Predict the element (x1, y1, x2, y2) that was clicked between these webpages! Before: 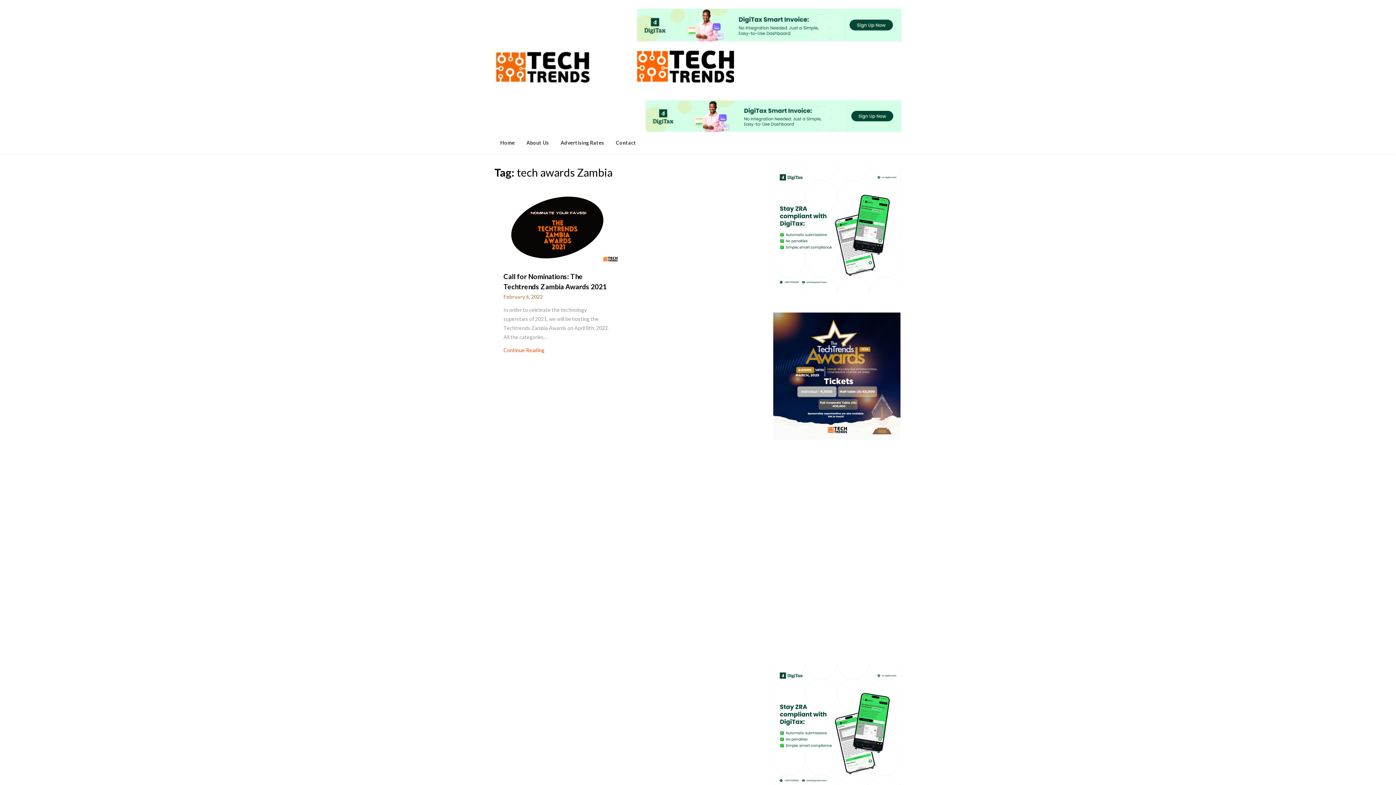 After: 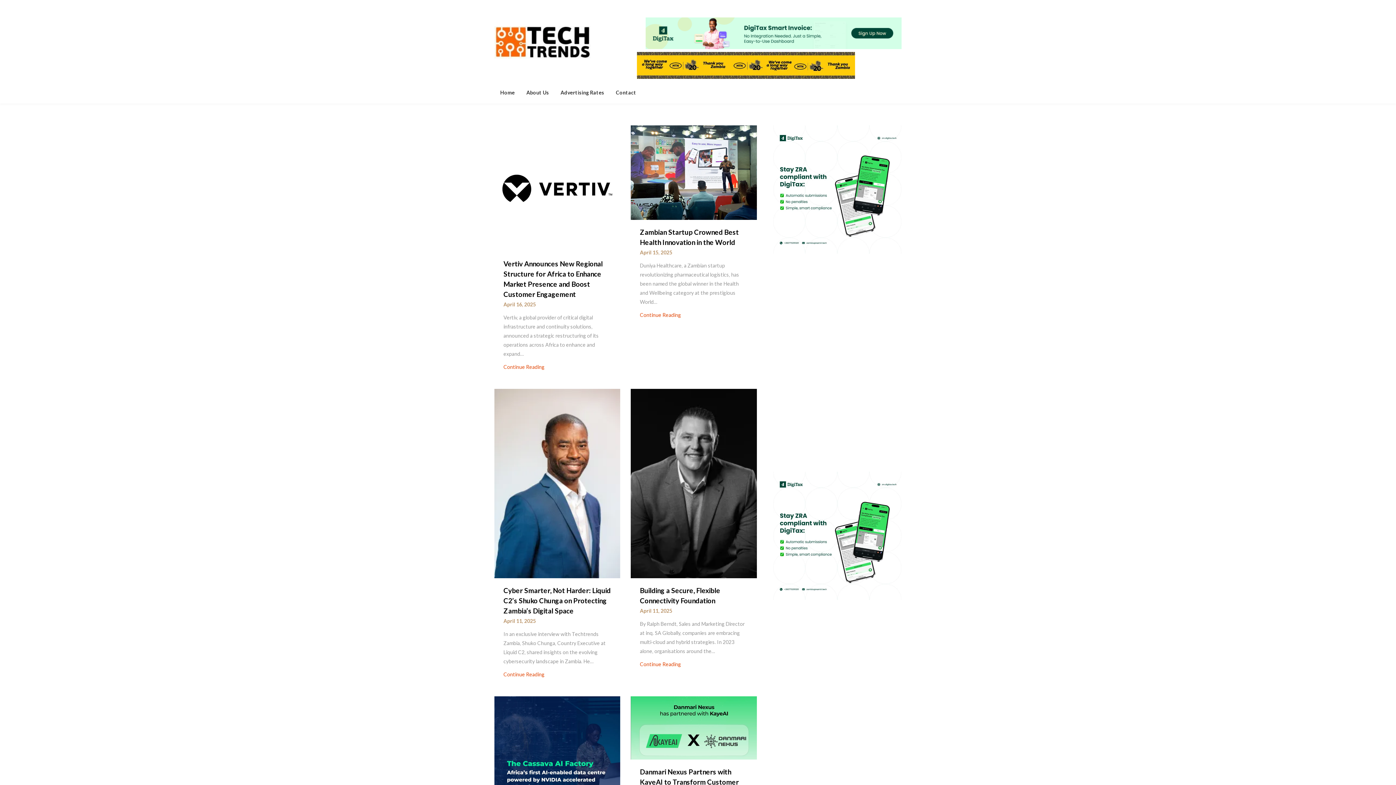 Action: bbox: (637, 50, 734, 82)